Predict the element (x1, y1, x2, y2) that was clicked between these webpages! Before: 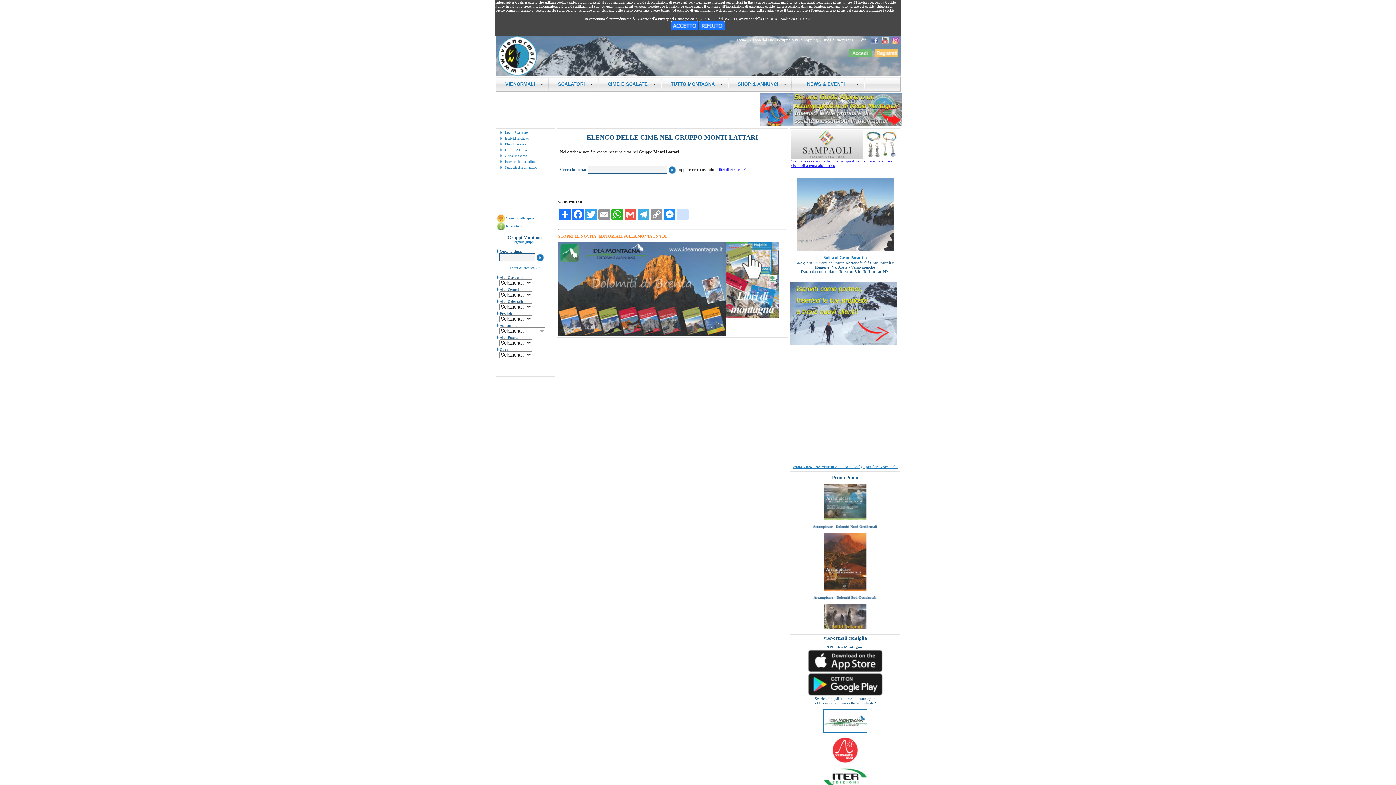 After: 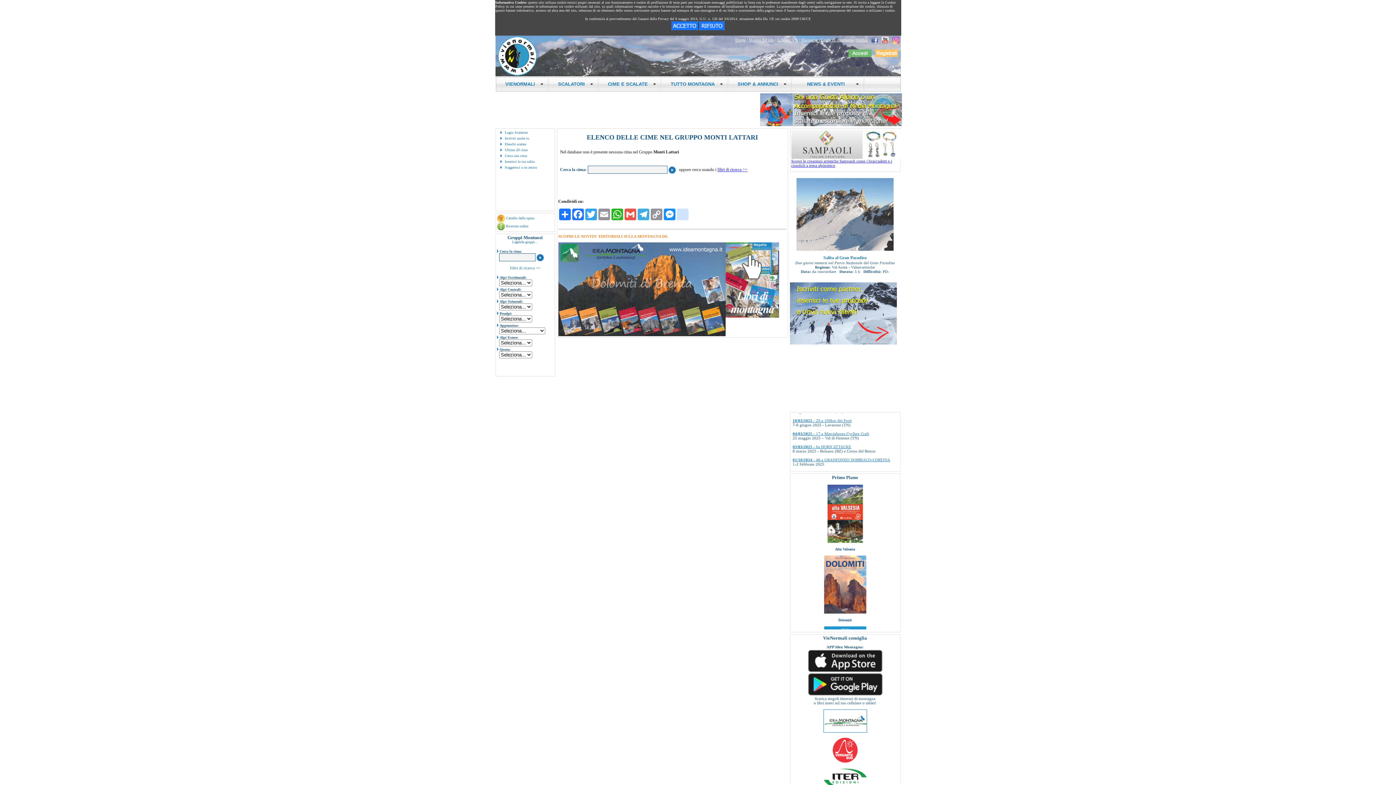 Action: bbox: (807, 693, 883, 697)